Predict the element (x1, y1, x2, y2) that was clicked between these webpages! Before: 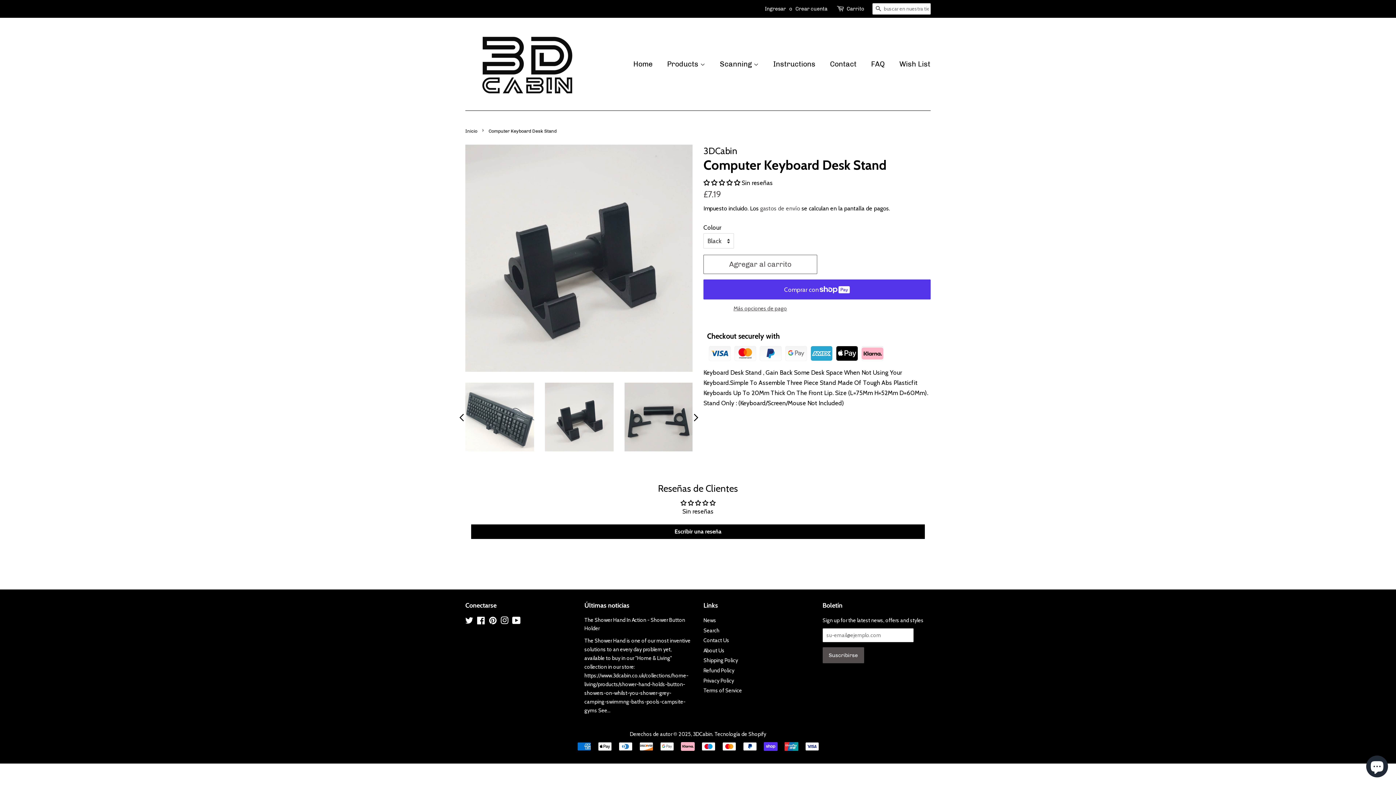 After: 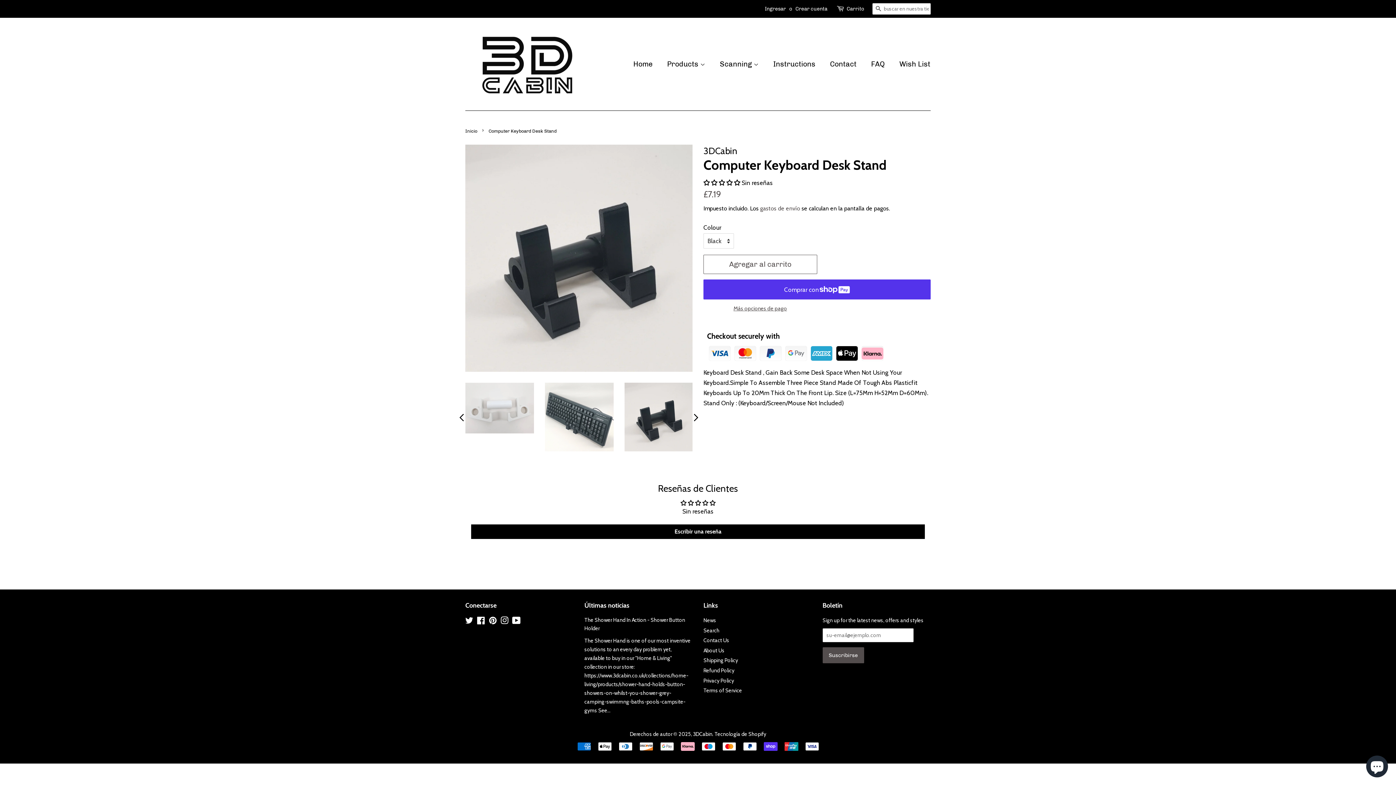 Action: bbox: (458, 413, 465, 420)